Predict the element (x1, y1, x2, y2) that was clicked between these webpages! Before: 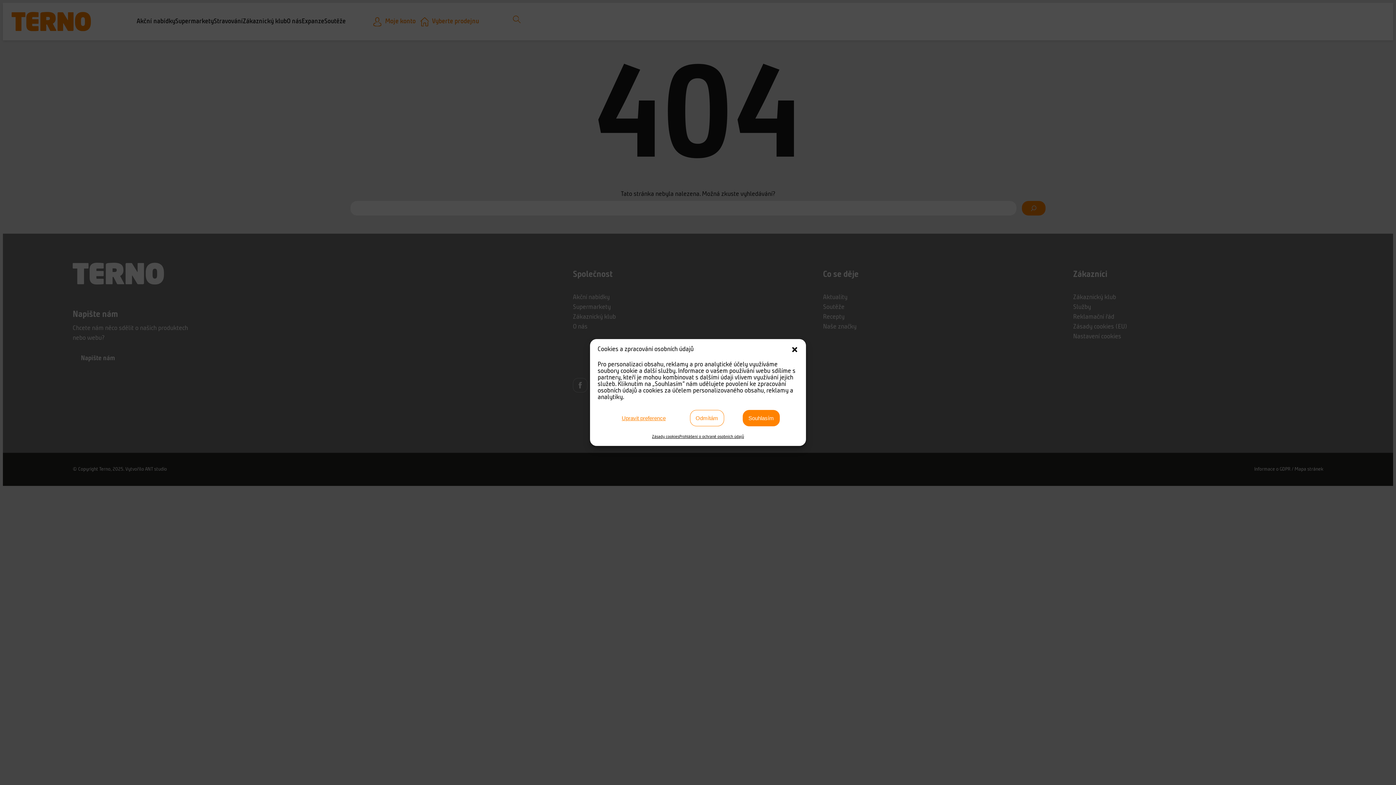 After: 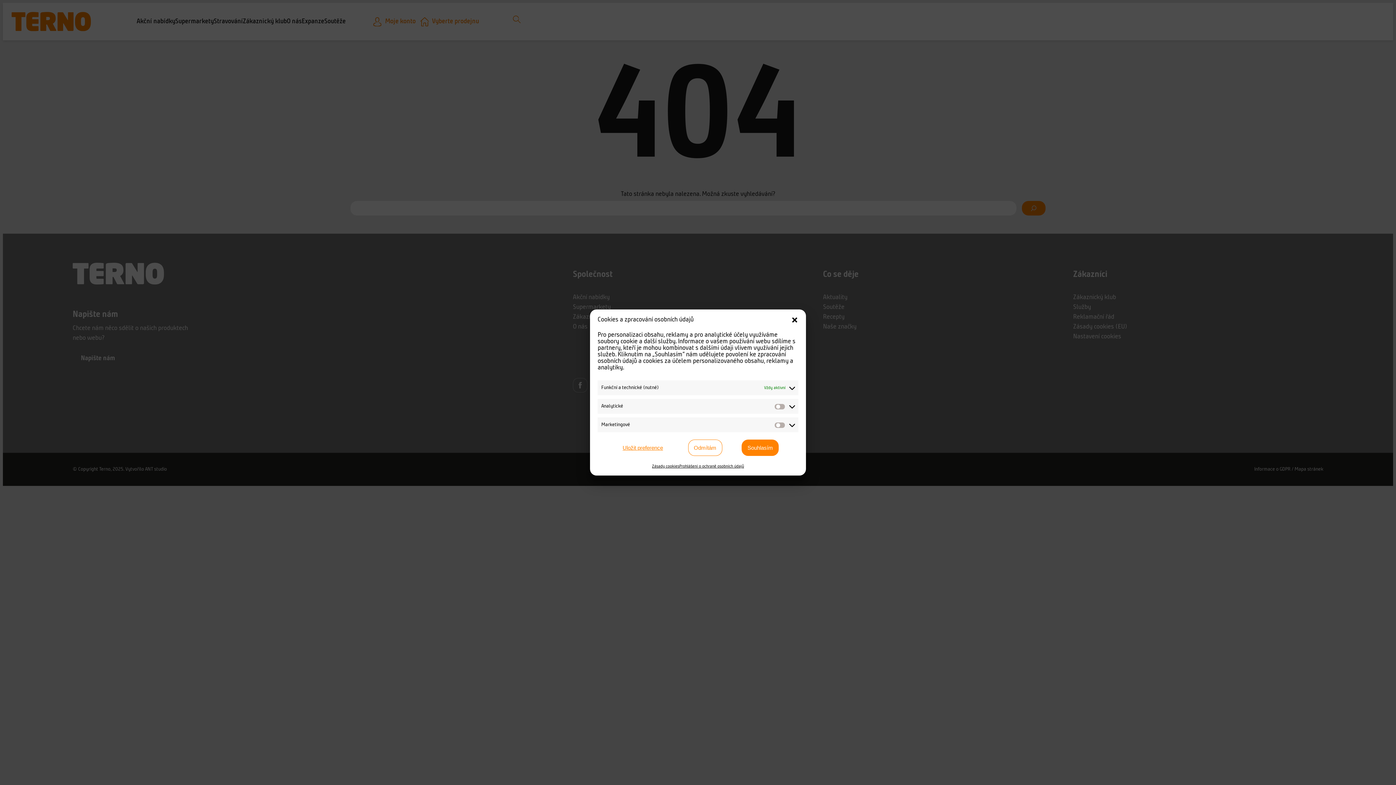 Action: label: Upravit preference bbox: (616, 410, 671, 426)